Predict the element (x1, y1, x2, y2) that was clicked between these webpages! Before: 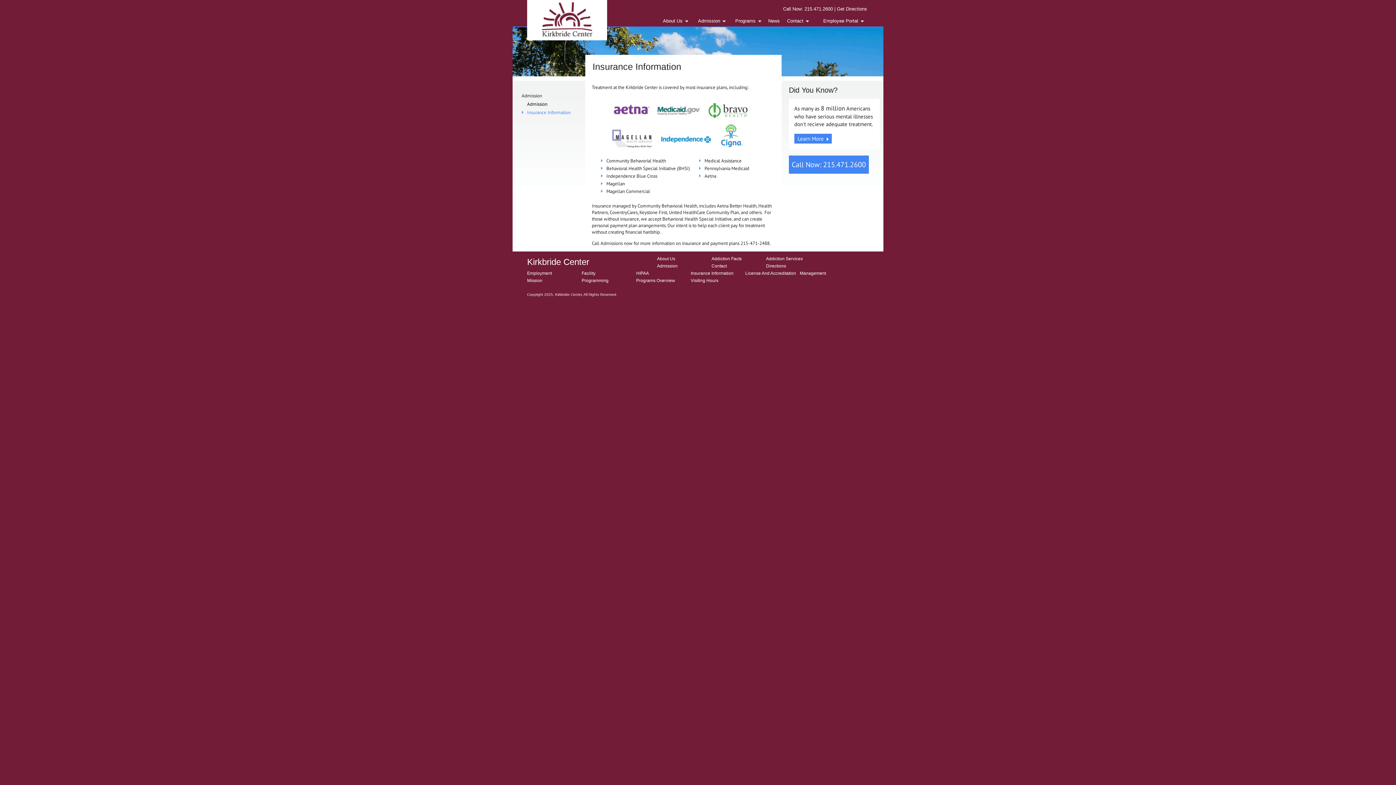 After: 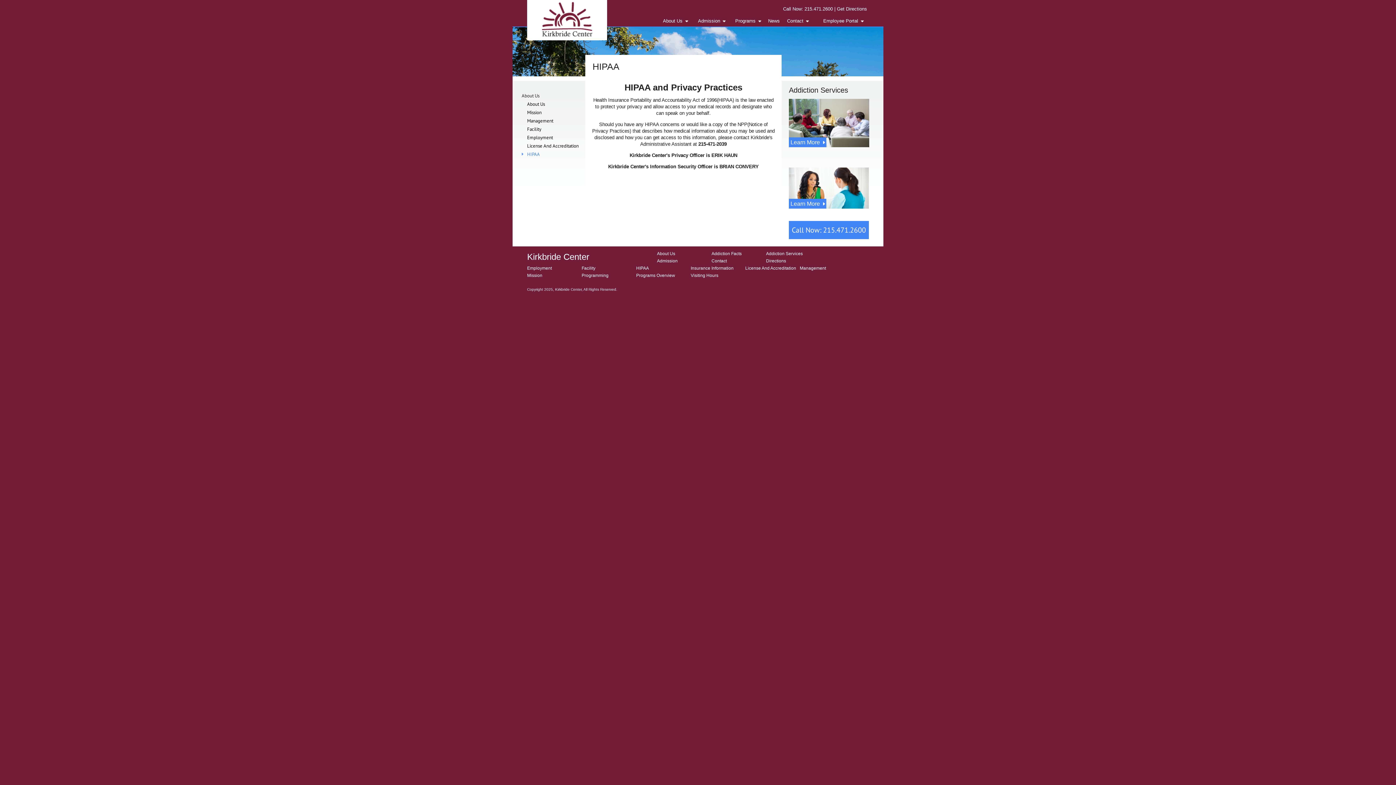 Action: bbox: (636, 270, 649, 276) label: HIPAA